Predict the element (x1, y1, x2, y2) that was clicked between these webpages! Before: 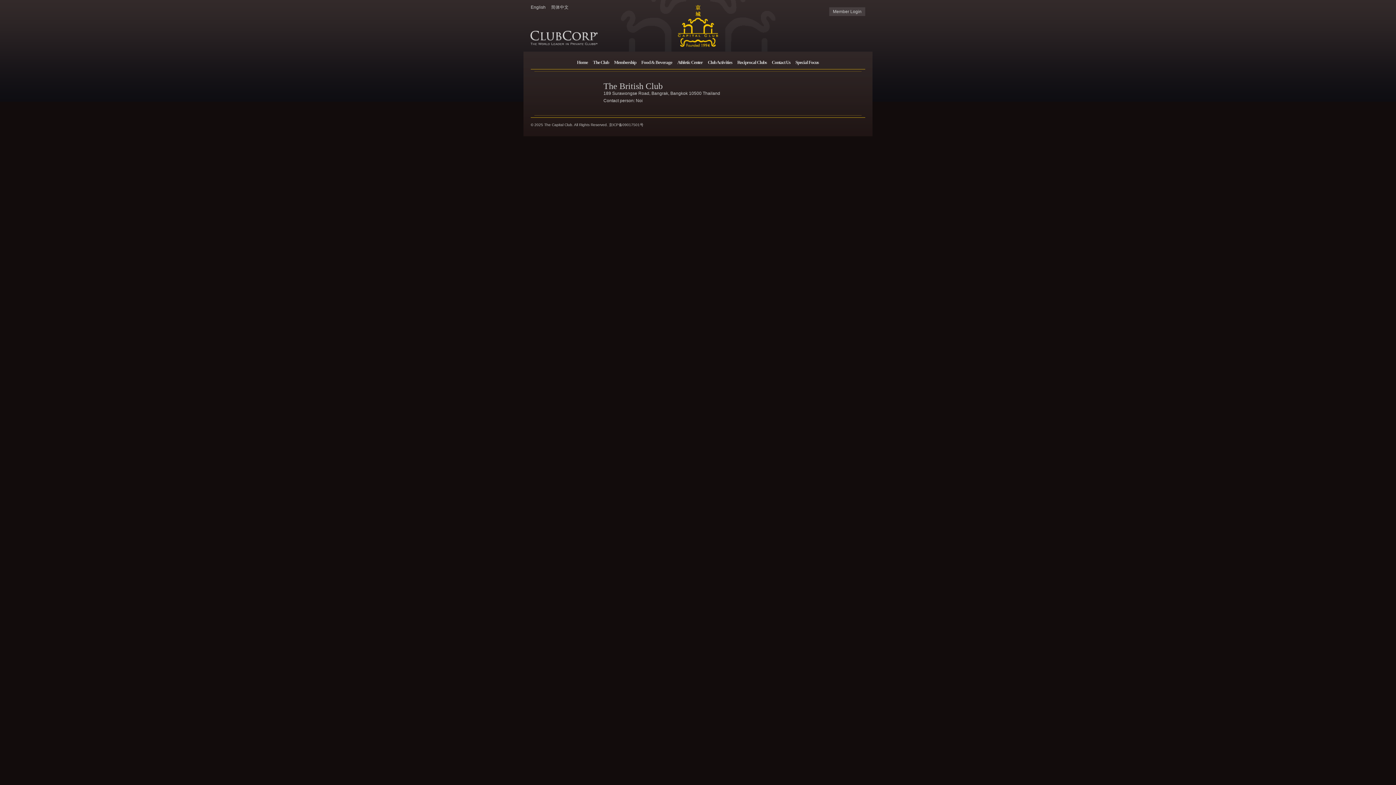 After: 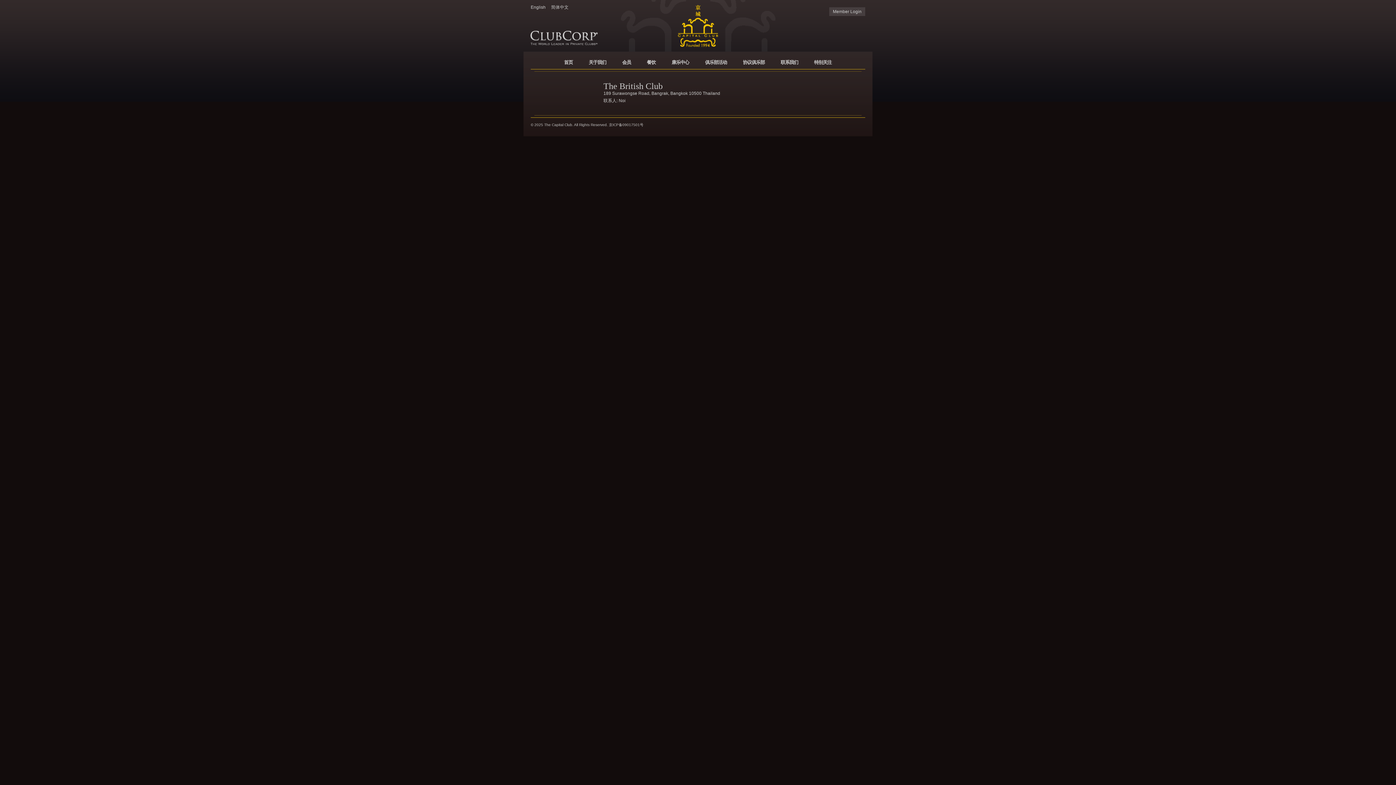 Action: bbox: (551, 4, 568, 9) label: 简体中文